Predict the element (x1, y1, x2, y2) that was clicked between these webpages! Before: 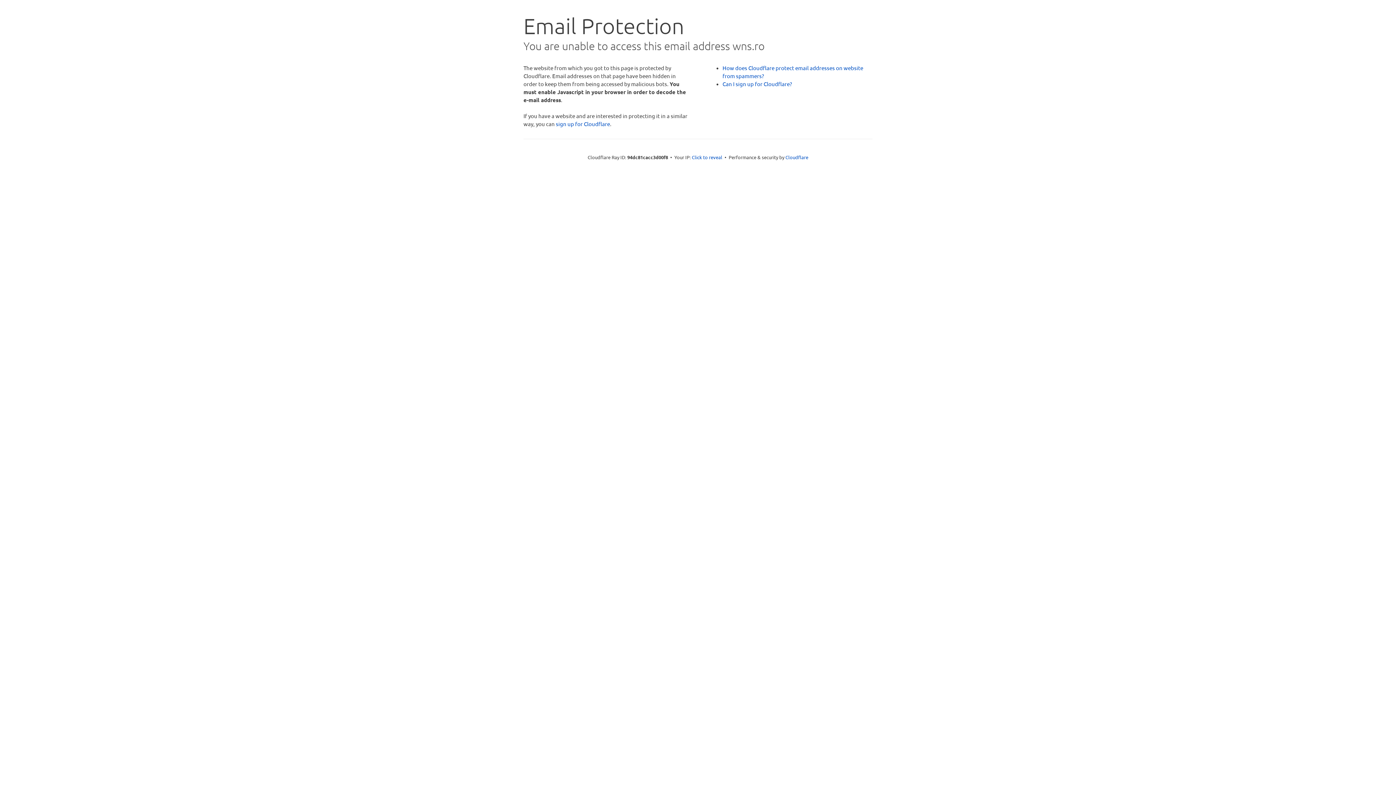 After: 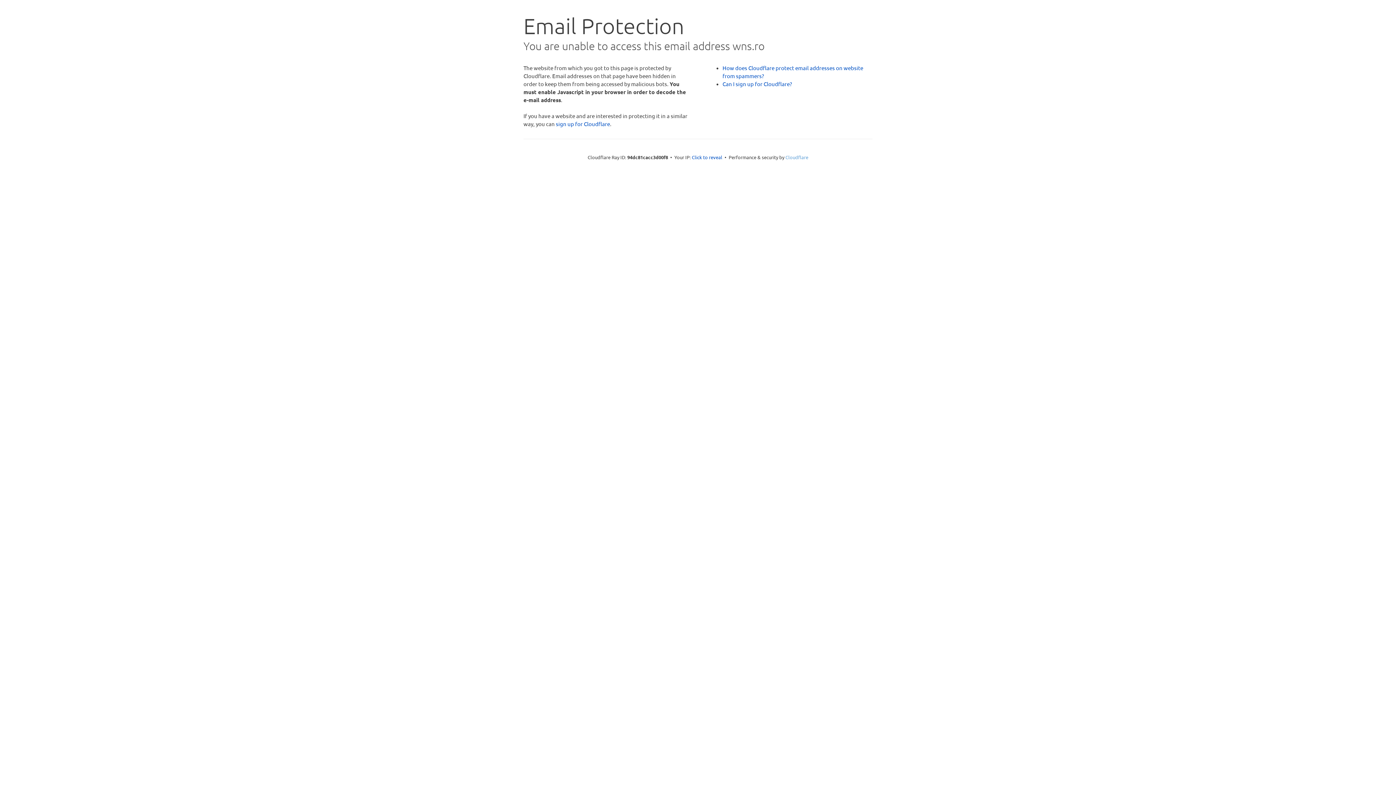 Action: bbox: (785, 154, 808, 160) label: Cloudflare